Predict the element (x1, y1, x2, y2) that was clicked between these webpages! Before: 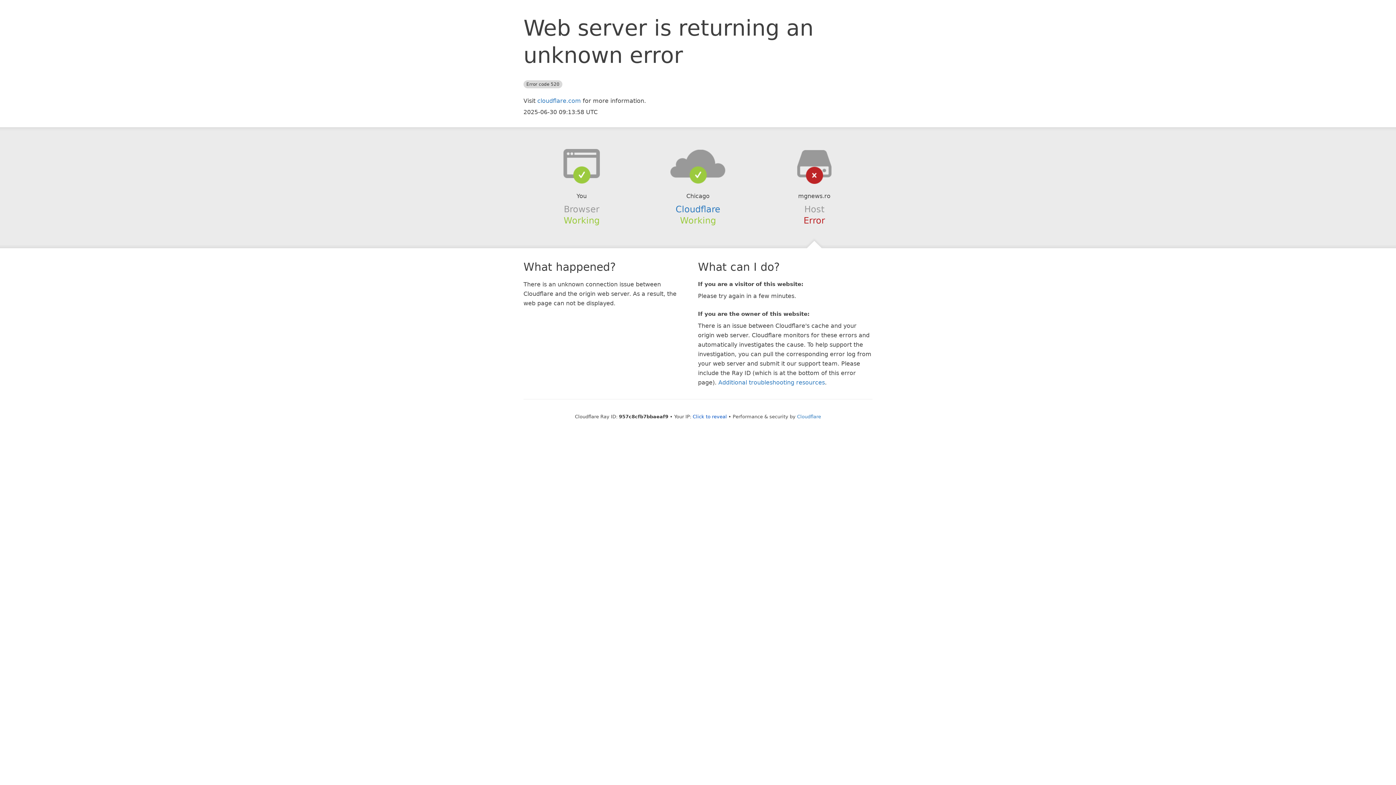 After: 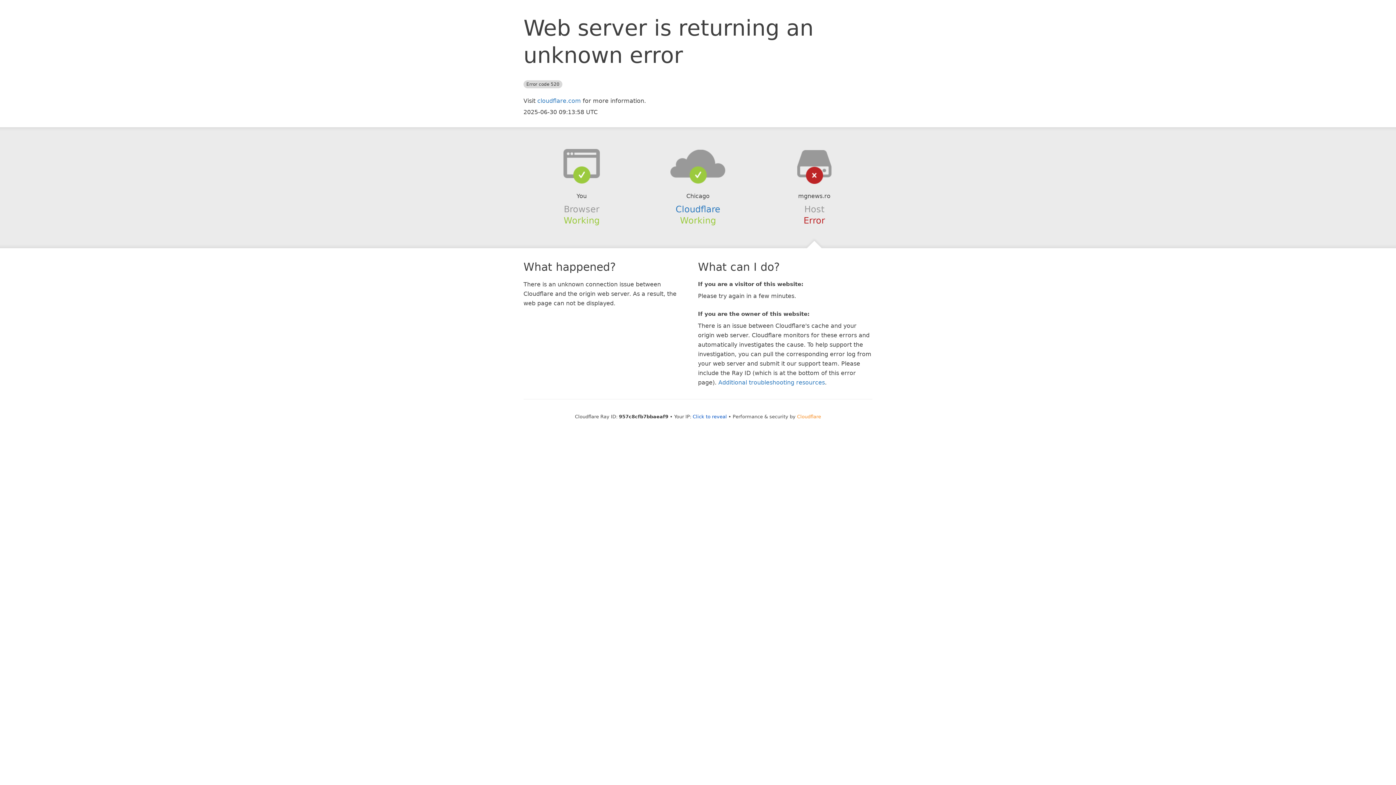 Action: bbox: (797, 414, 821, 419) label: Cloudflare